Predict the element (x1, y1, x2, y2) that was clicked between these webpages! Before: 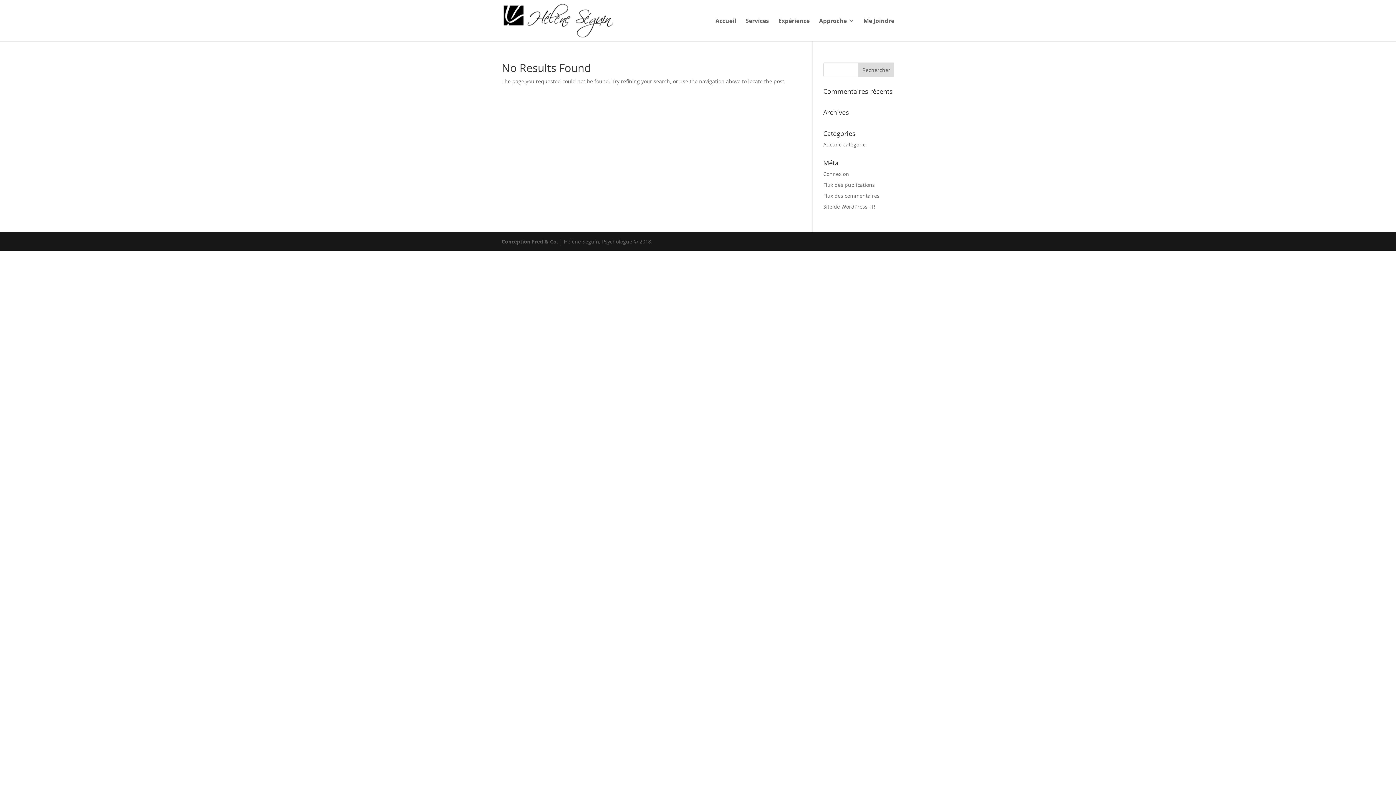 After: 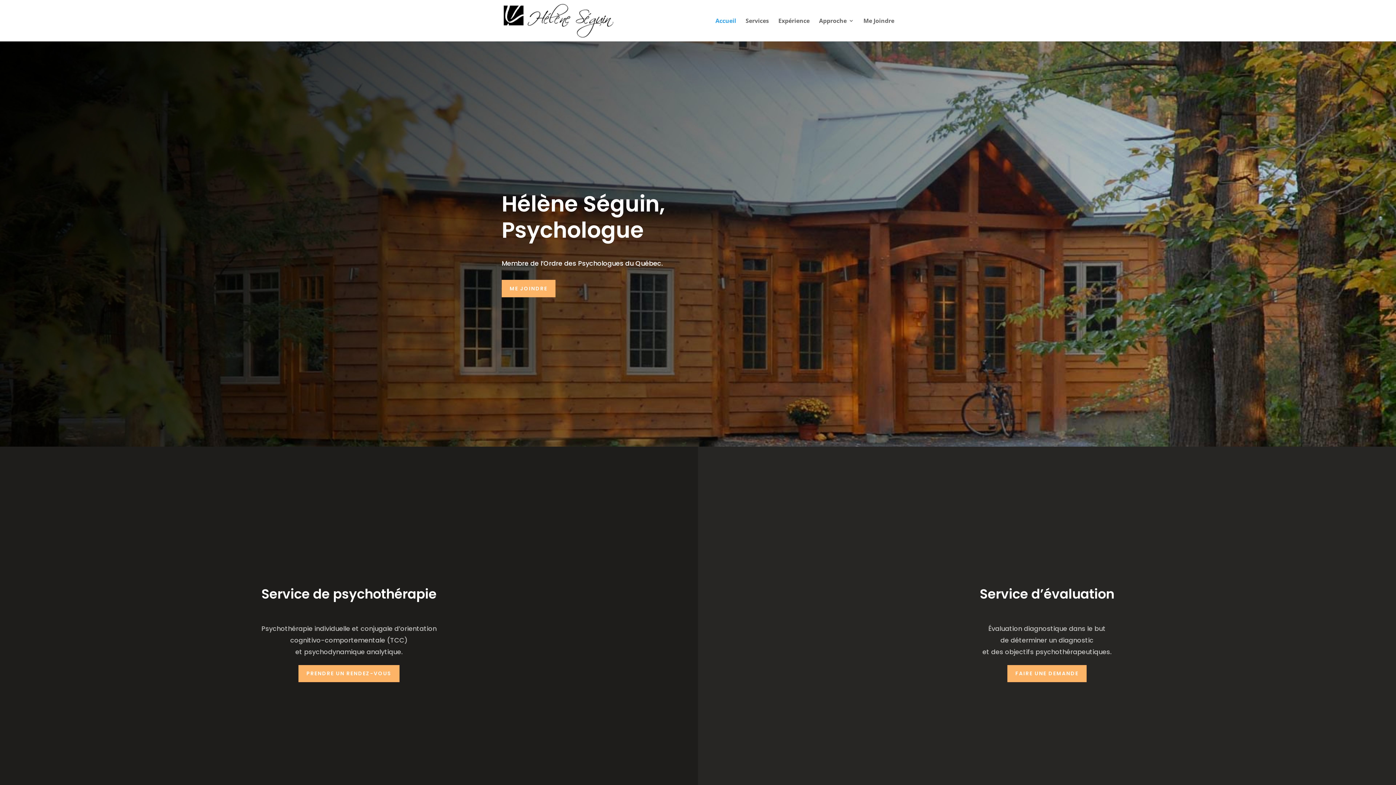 Action: bbox: (715, 18, 736, 41) label: Accueil